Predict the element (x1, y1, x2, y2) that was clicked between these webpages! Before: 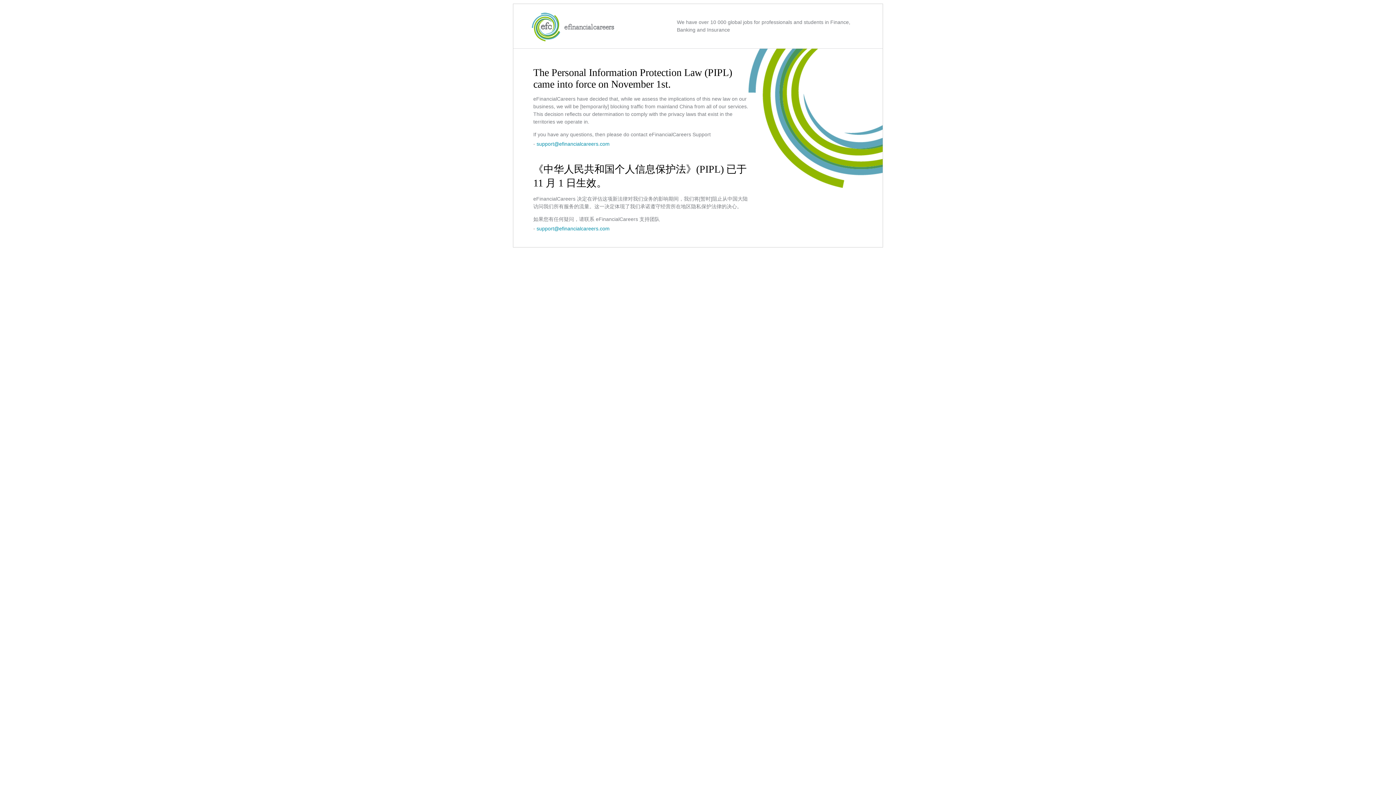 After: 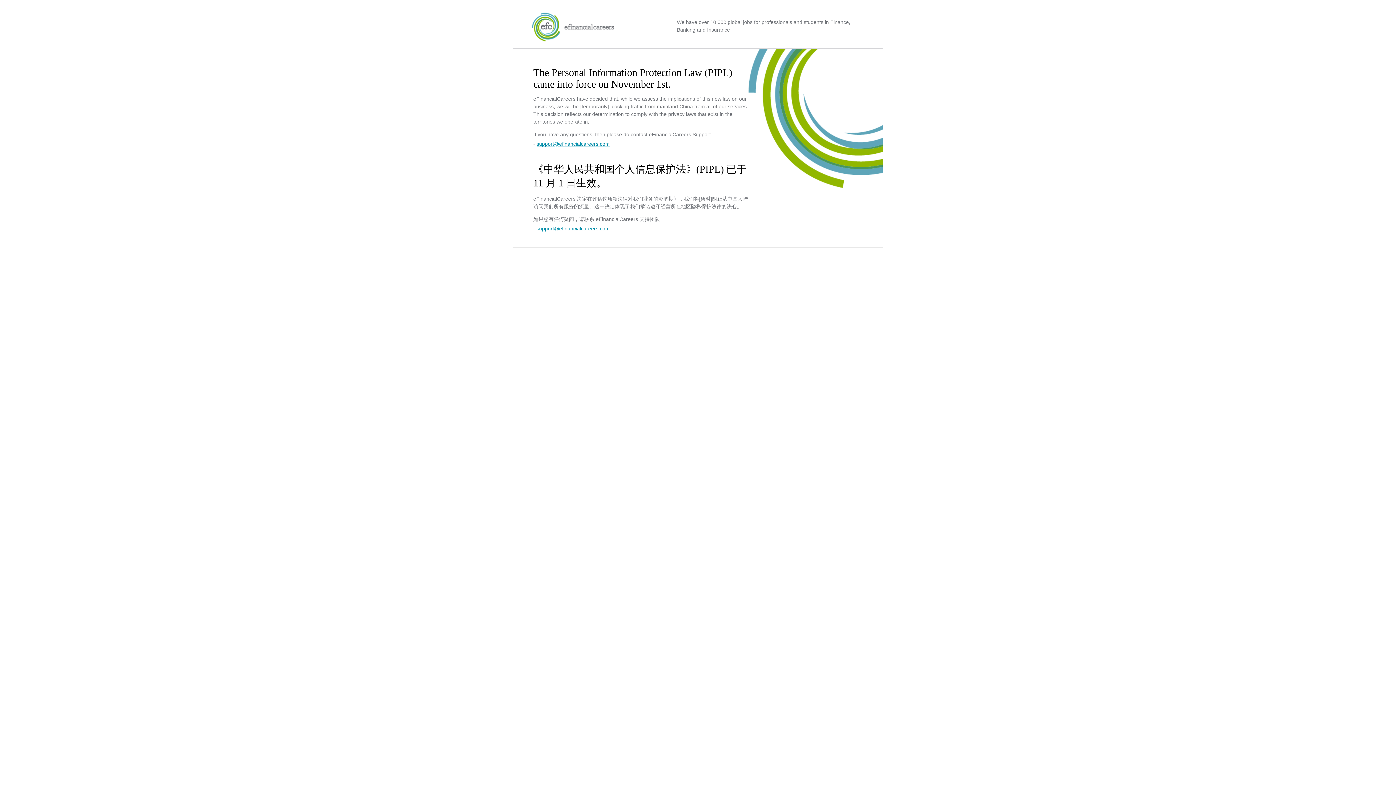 Action: bbox: (536, 141, 609, 146) label: support@efinancialcareers.com